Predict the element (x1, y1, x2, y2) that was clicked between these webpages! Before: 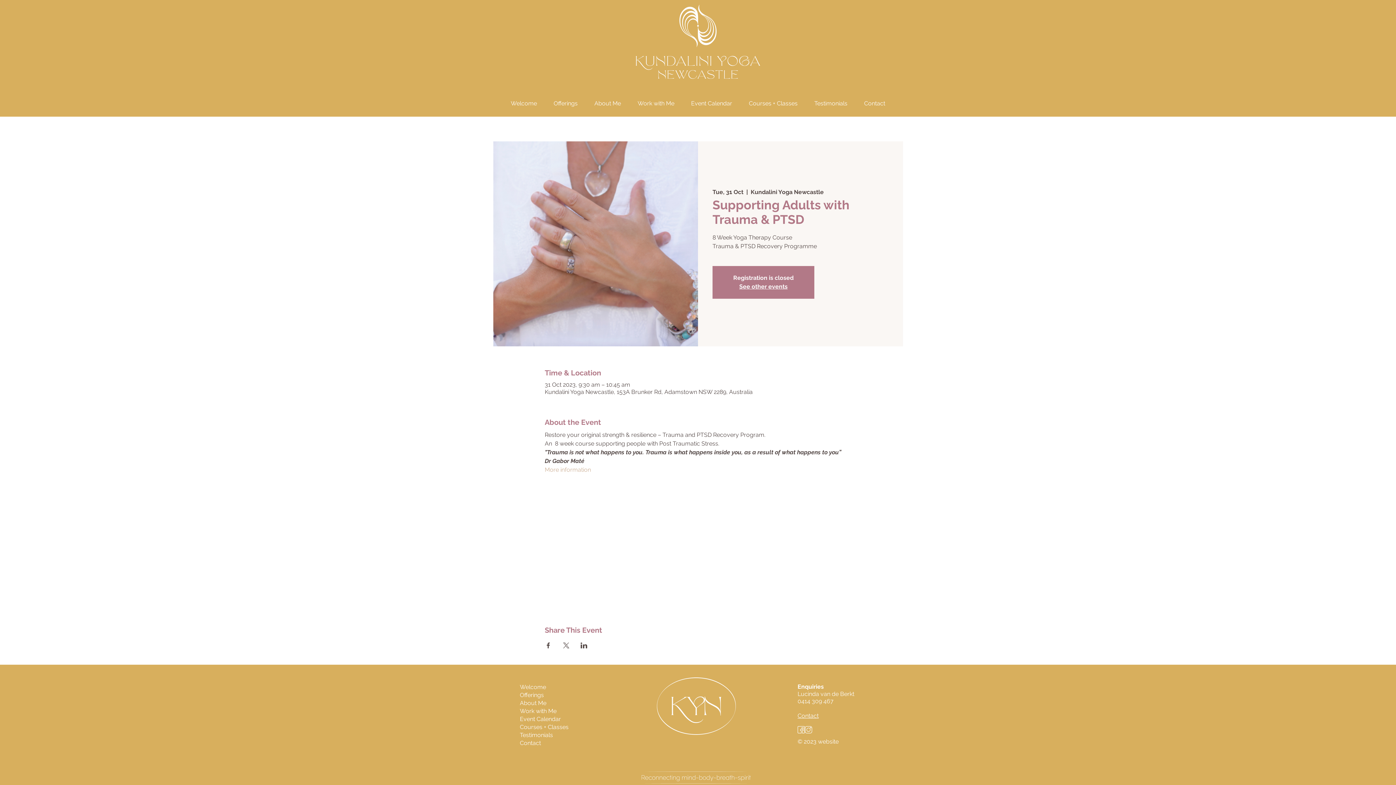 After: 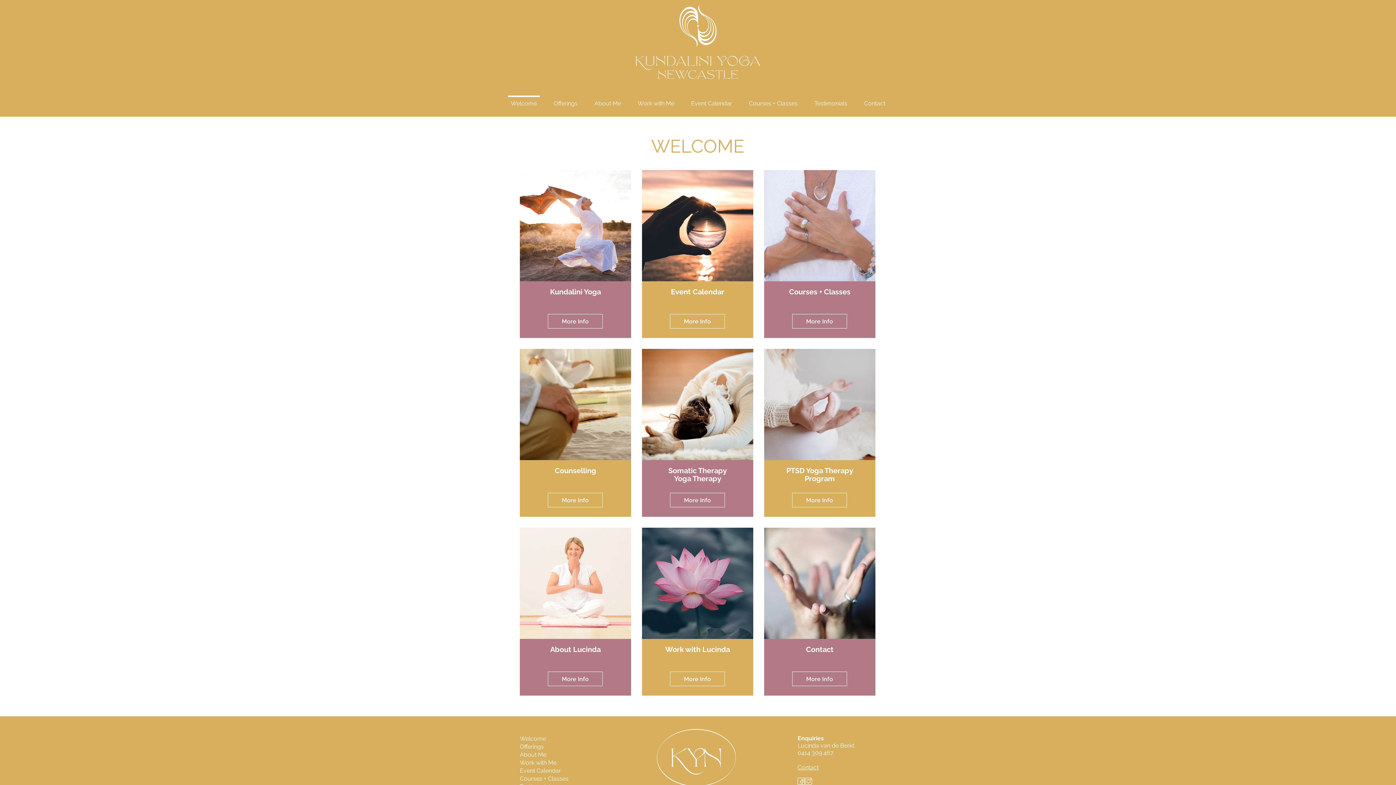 Action: label: Welcome bbox: (502, 95, 545, 105)